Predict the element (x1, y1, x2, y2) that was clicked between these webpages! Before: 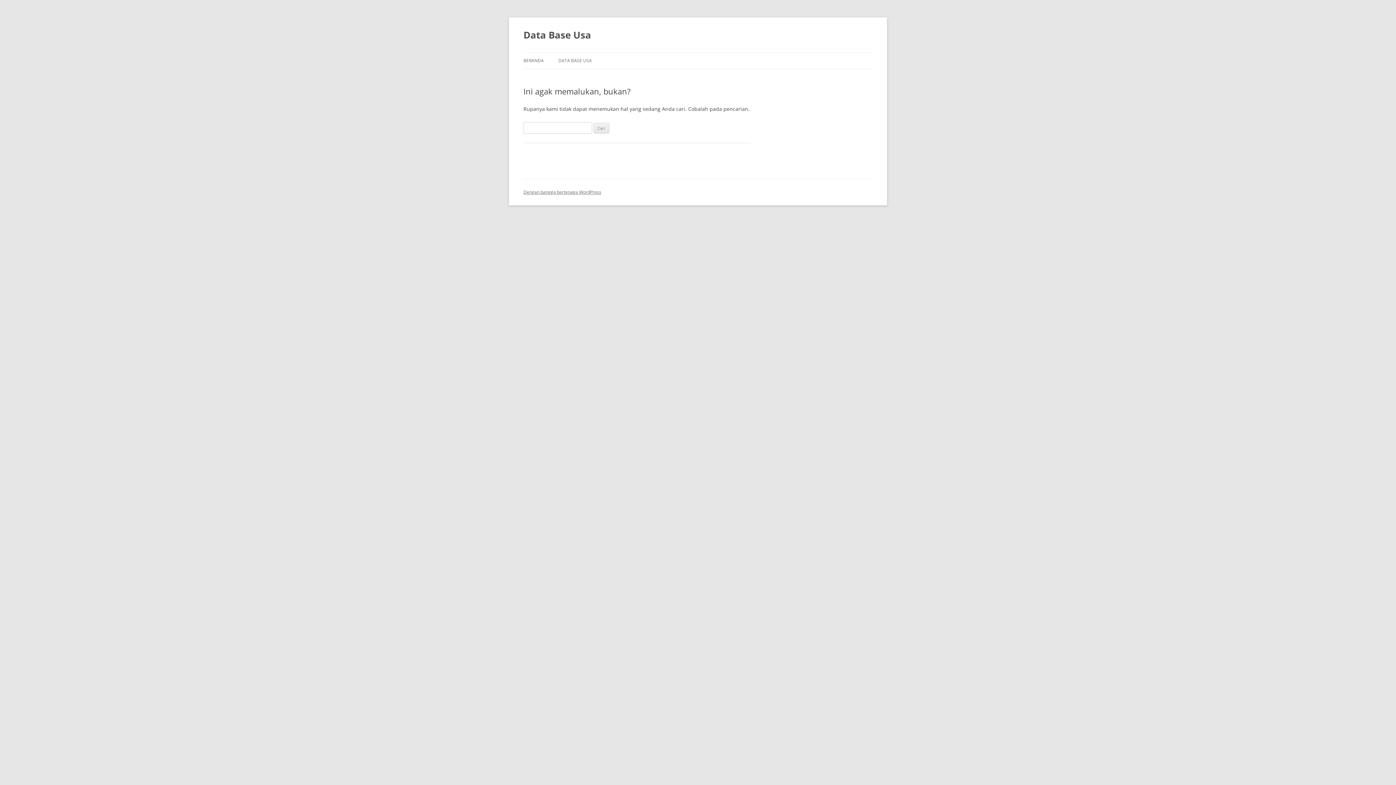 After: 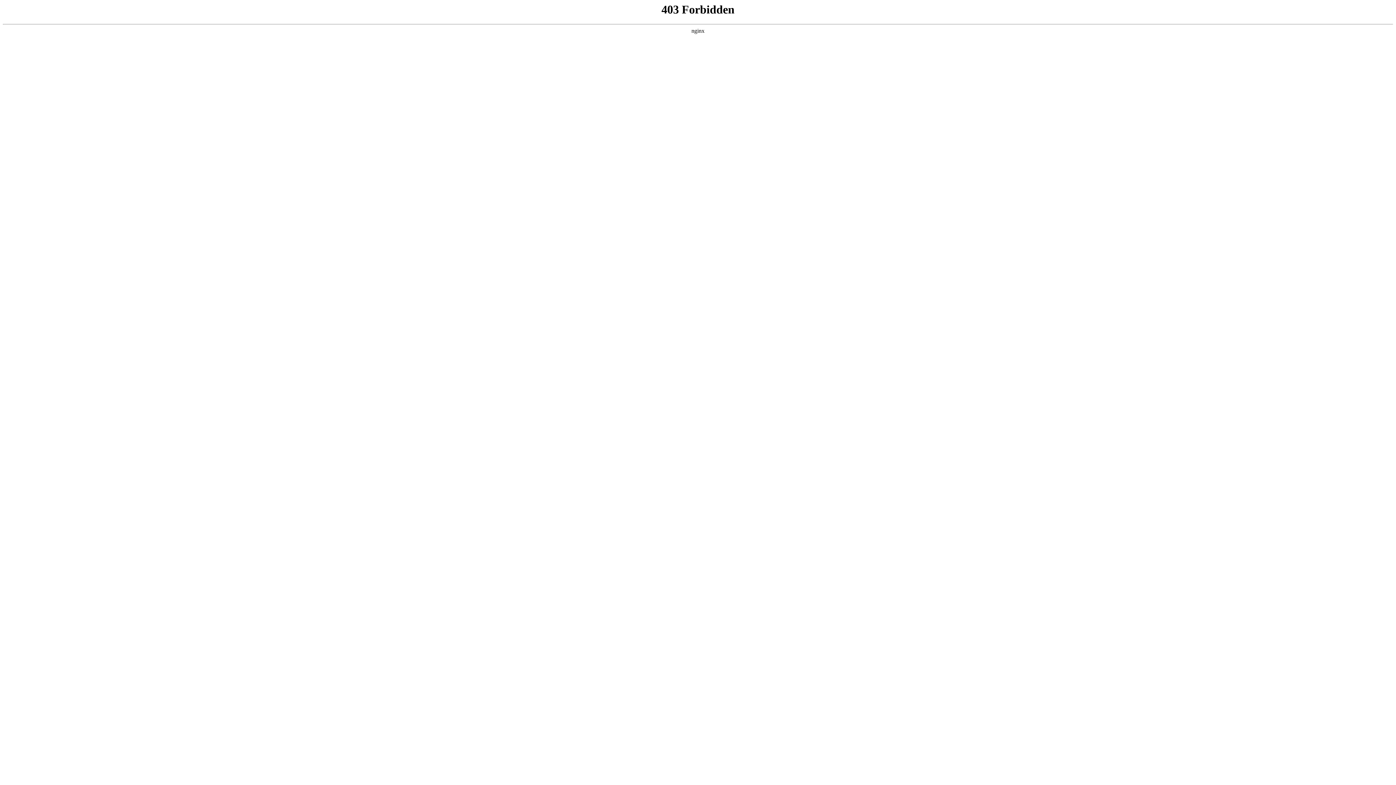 Action: label: Dengan bangga bertenaga WordPress bbox: (523, 189, 601, 195)